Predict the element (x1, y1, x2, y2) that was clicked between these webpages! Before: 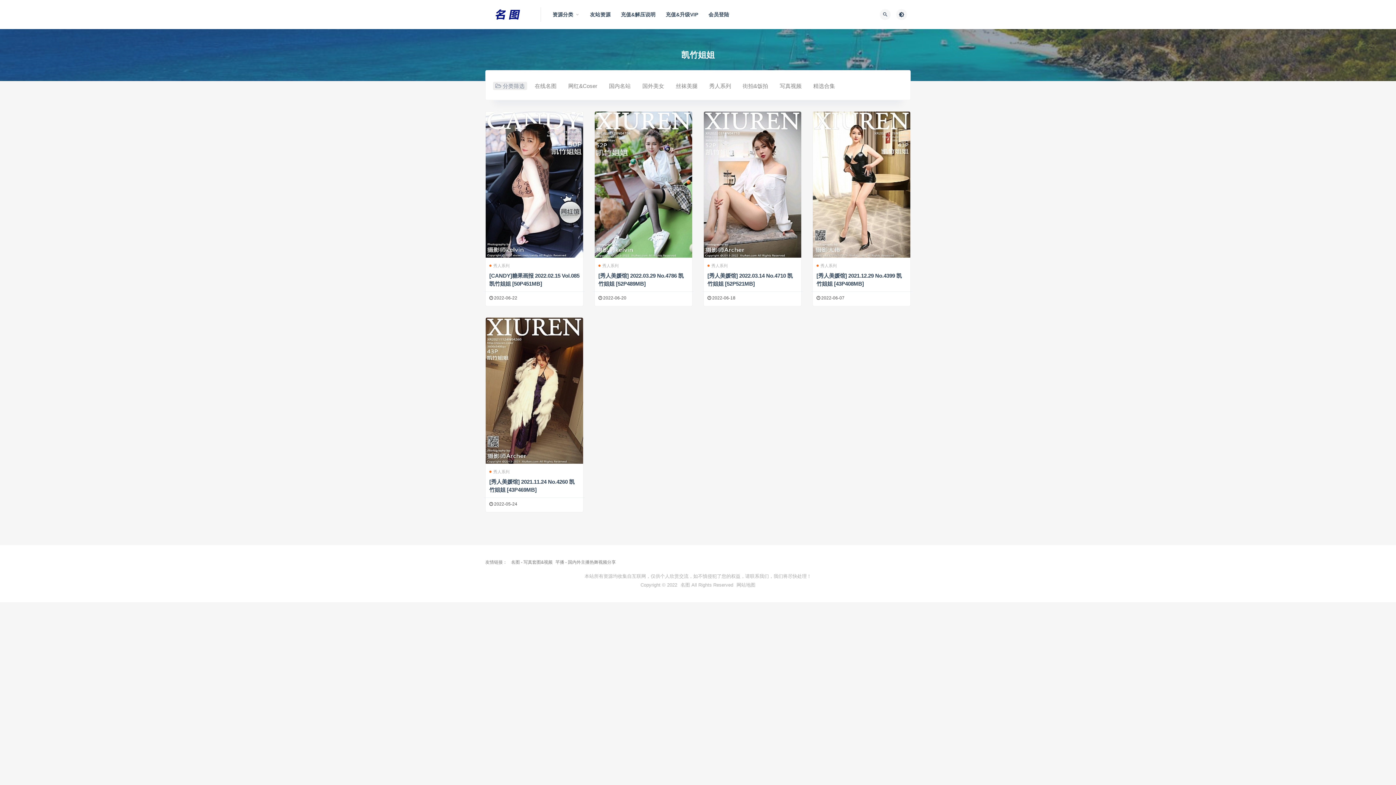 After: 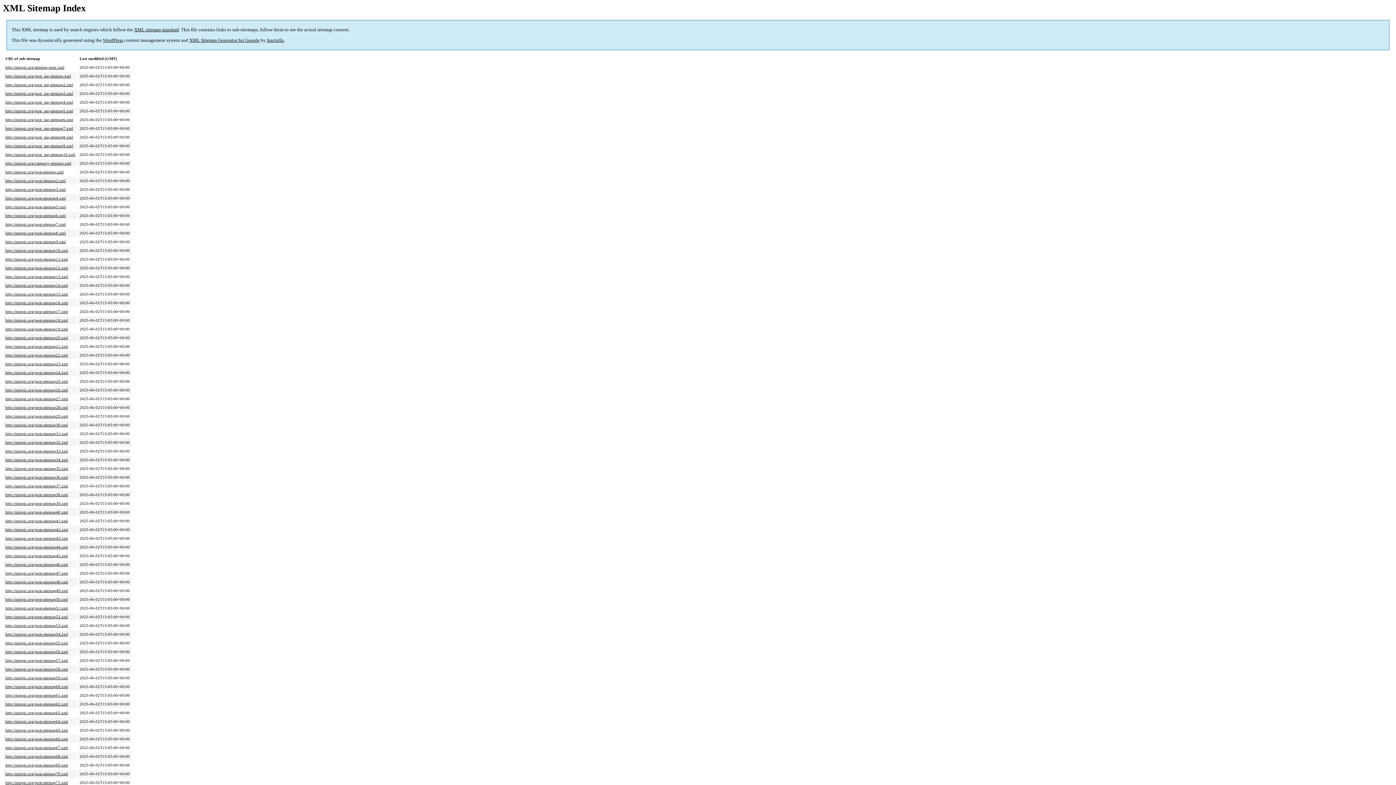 Action: bbox: (736, 582, 755, 588) label: 网站地图